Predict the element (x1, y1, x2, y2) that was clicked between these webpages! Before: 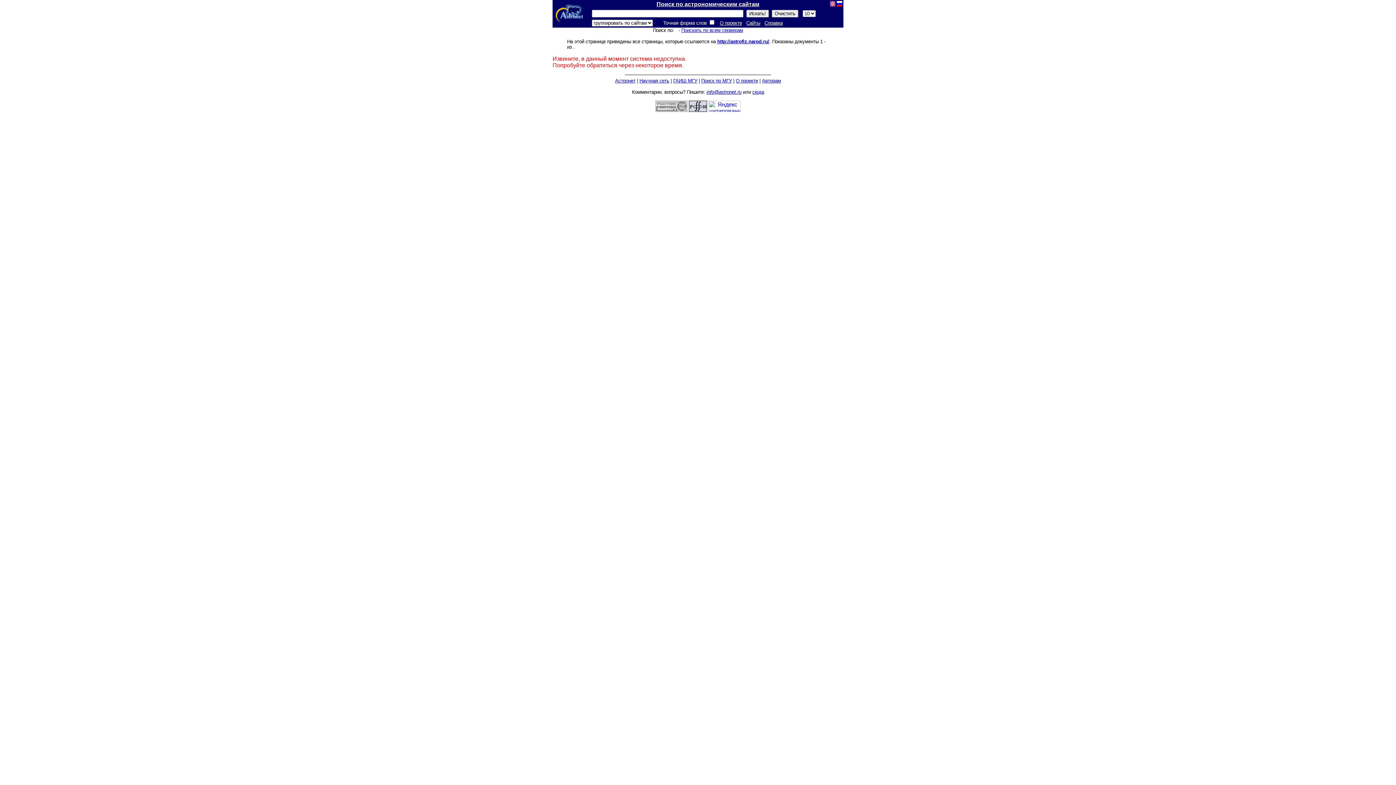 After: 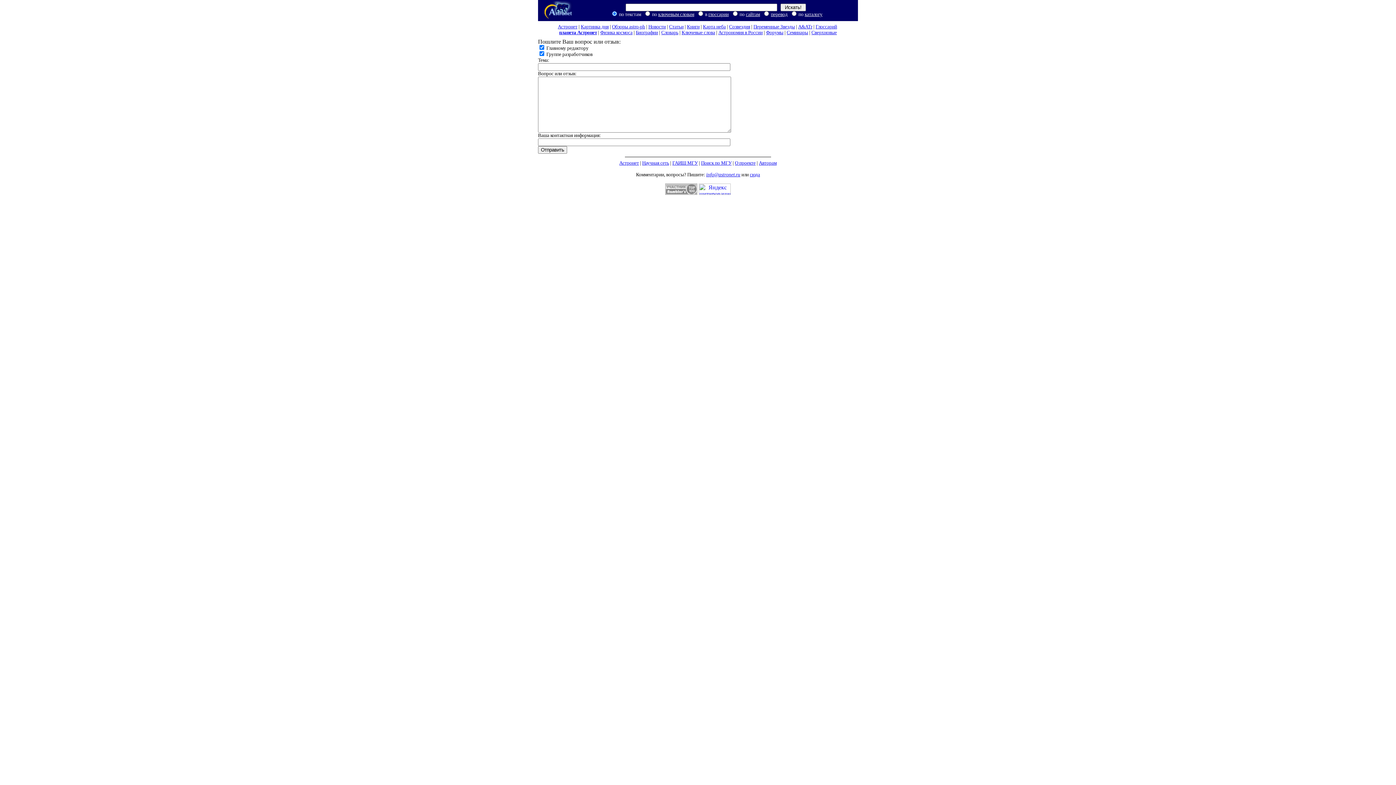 Action: label: сюда bbox: (752, 89, 764, 94)